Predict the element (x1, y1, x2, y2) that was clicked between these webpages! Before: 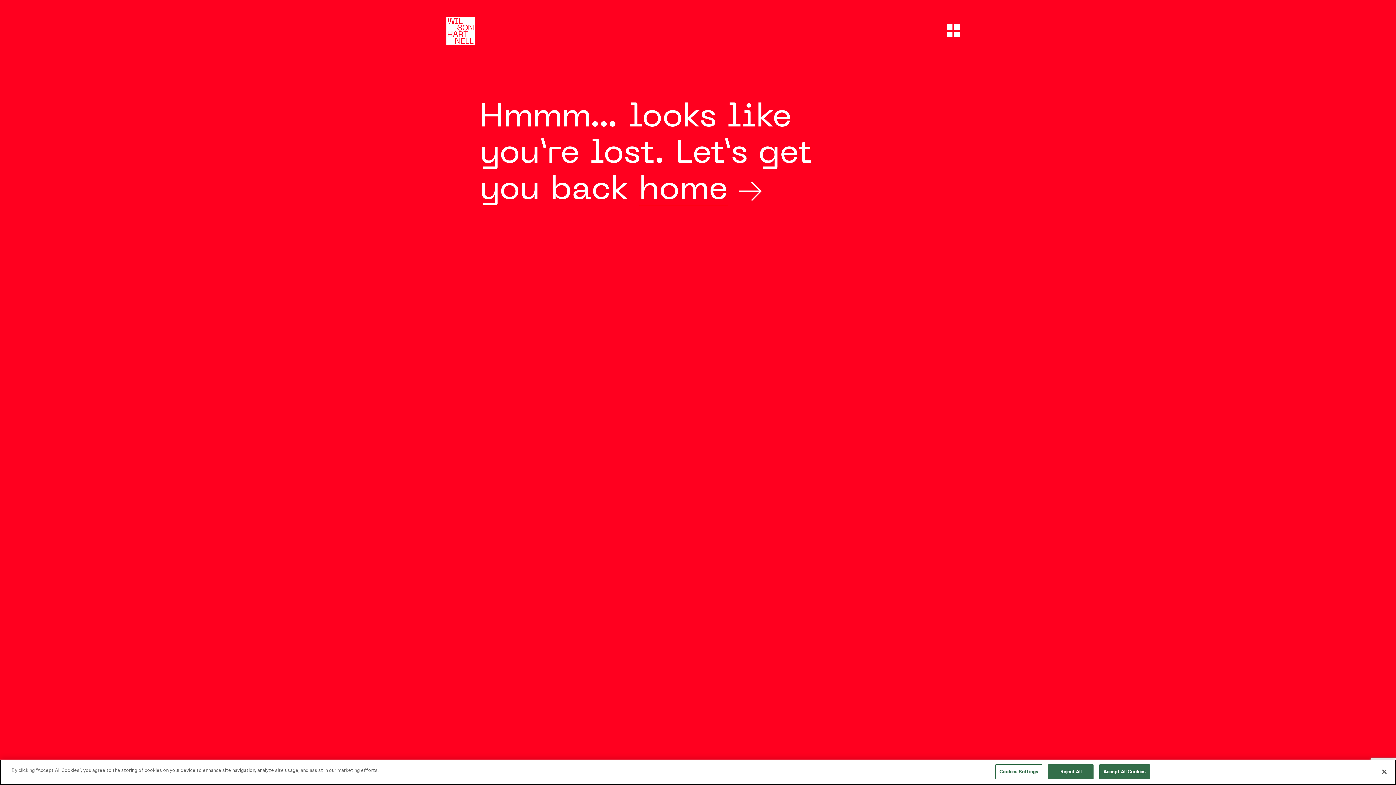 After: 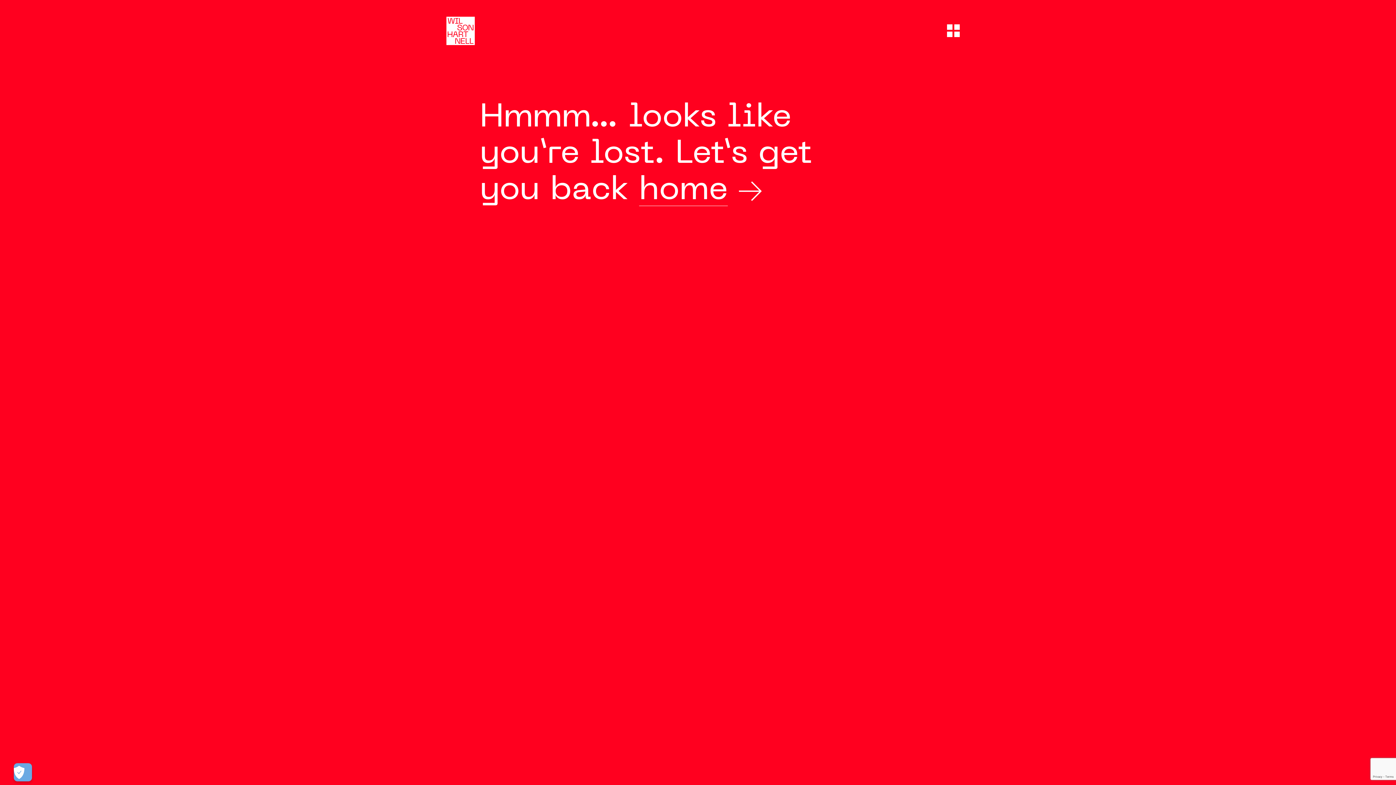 Action: bbox: (1099, 764, 1150, 779) label: Accept All Cookies